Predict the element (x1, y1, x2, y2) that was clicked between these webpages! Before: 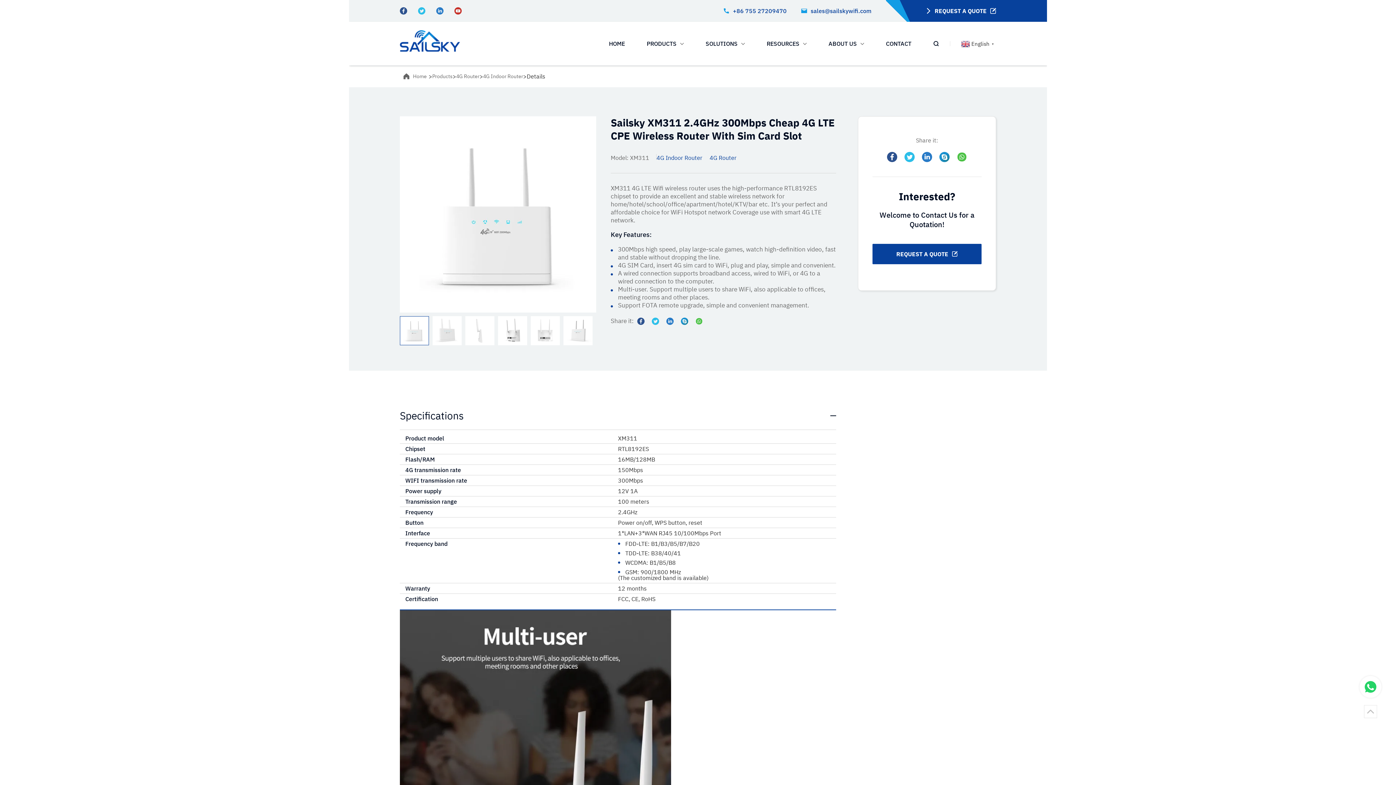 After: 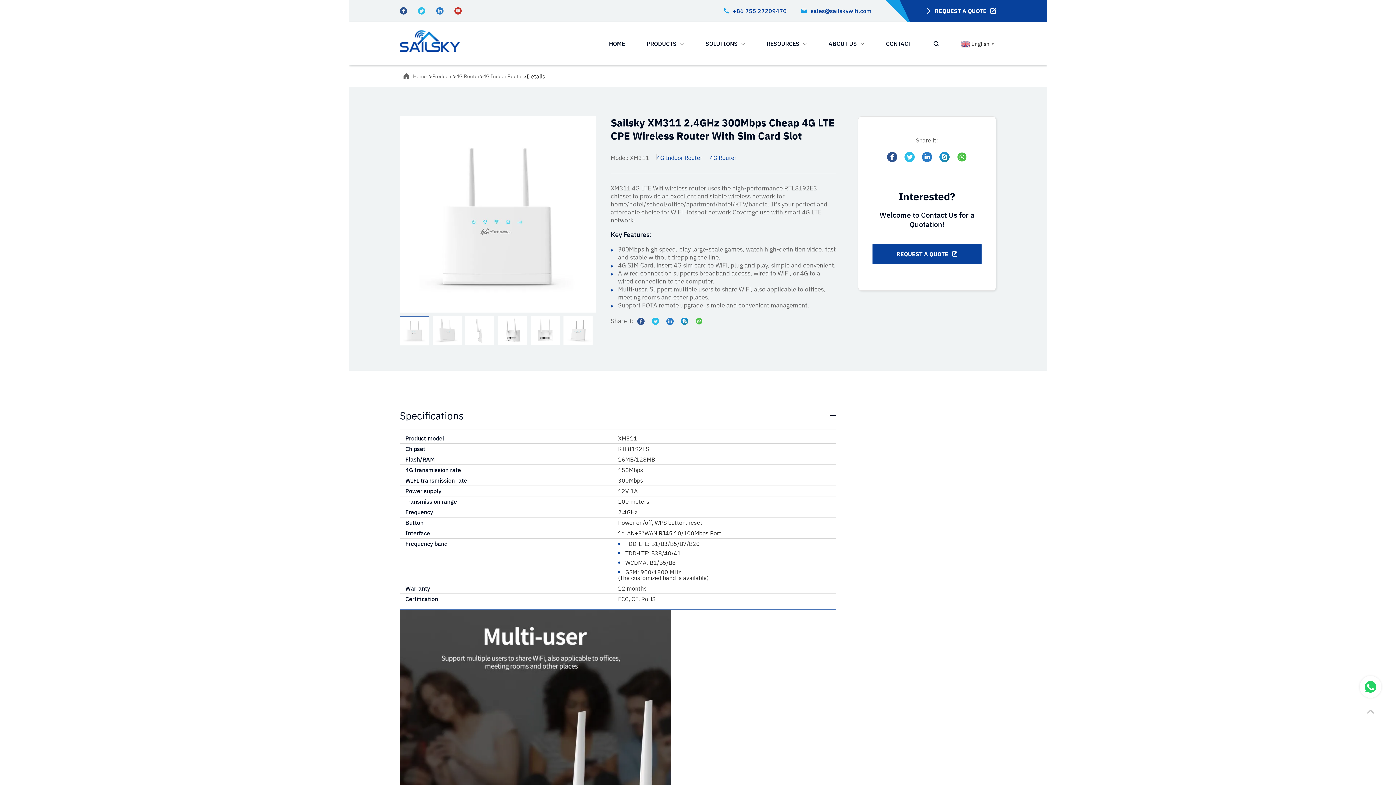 Action: bbox: (400, 7, 407, 14)